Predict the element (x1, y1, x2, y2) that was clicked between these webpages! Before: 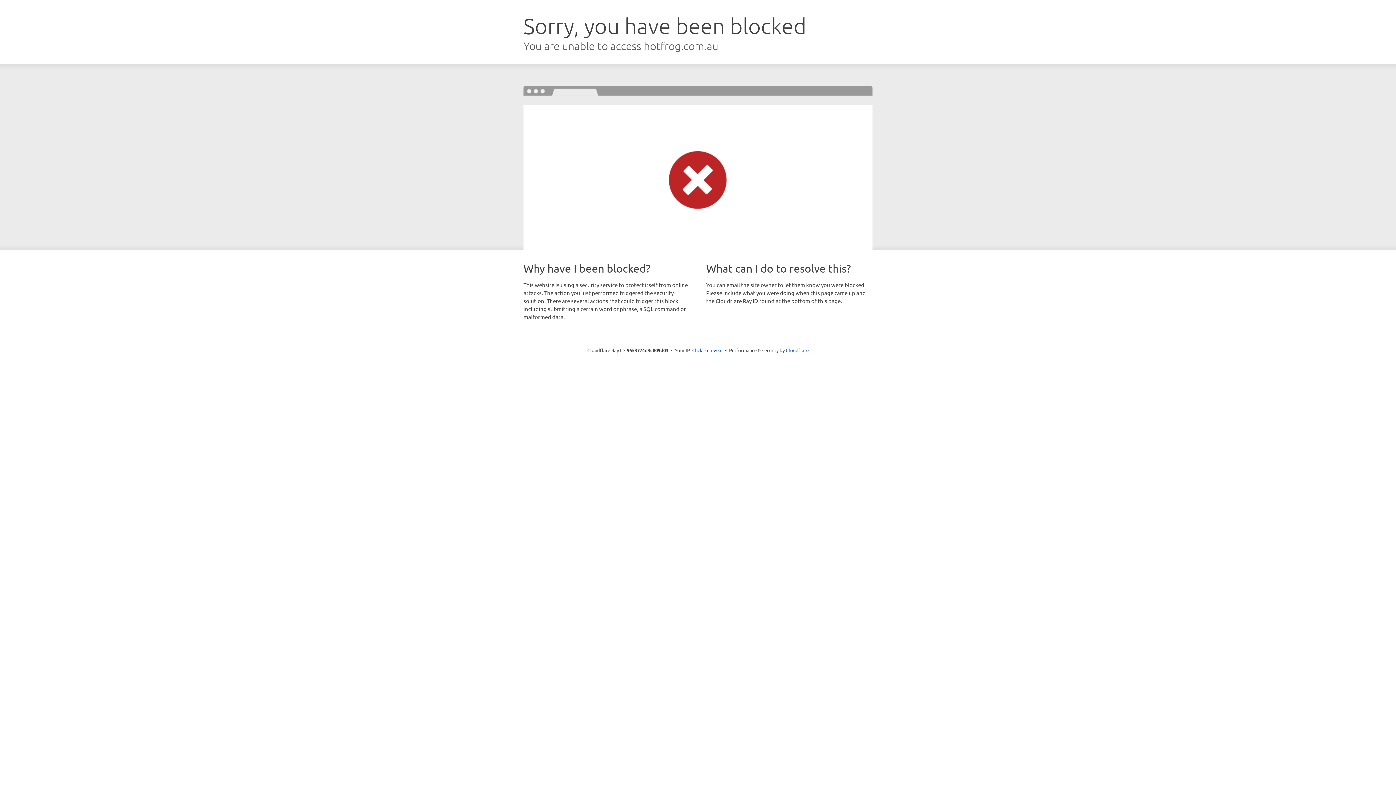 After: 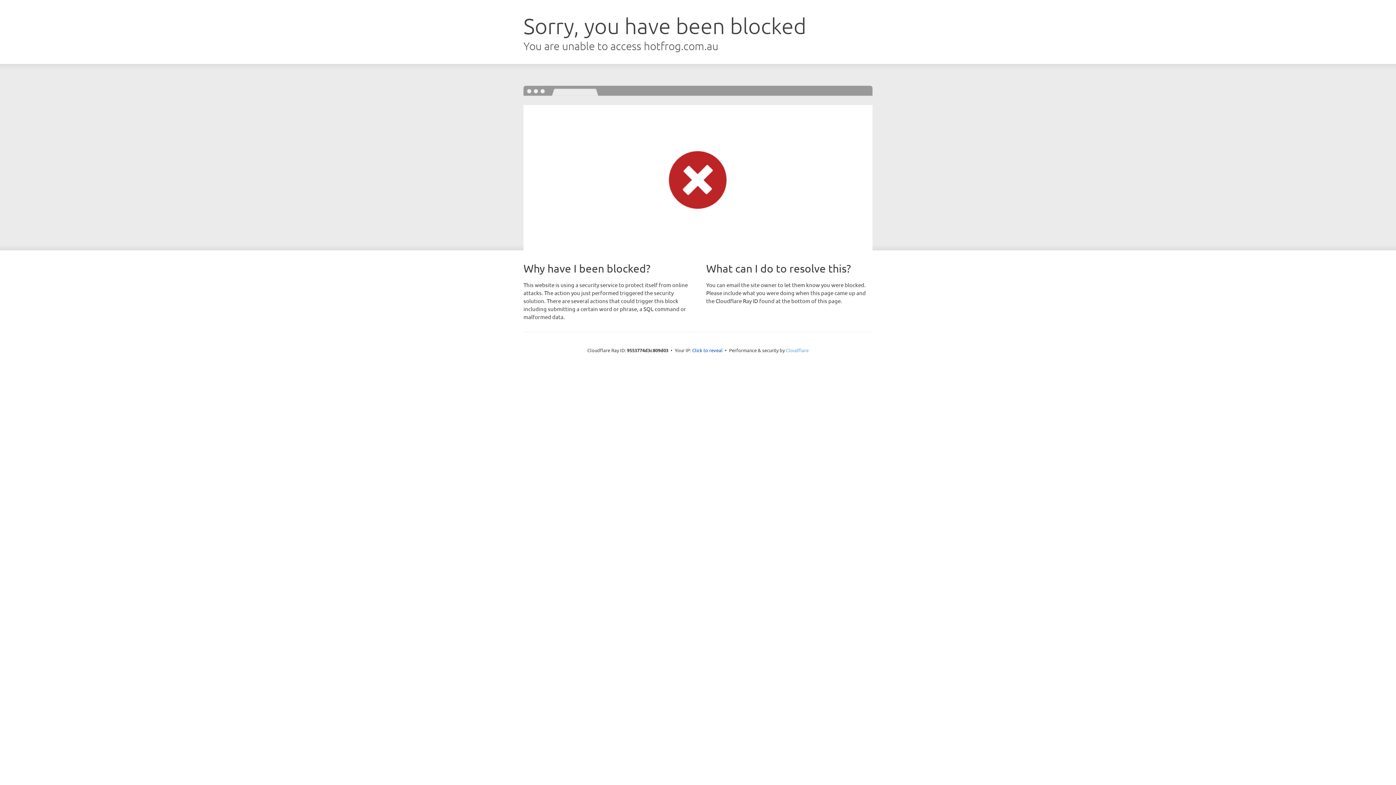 Action: label: Cloudflare bbox: (786, 347, 808, 353)